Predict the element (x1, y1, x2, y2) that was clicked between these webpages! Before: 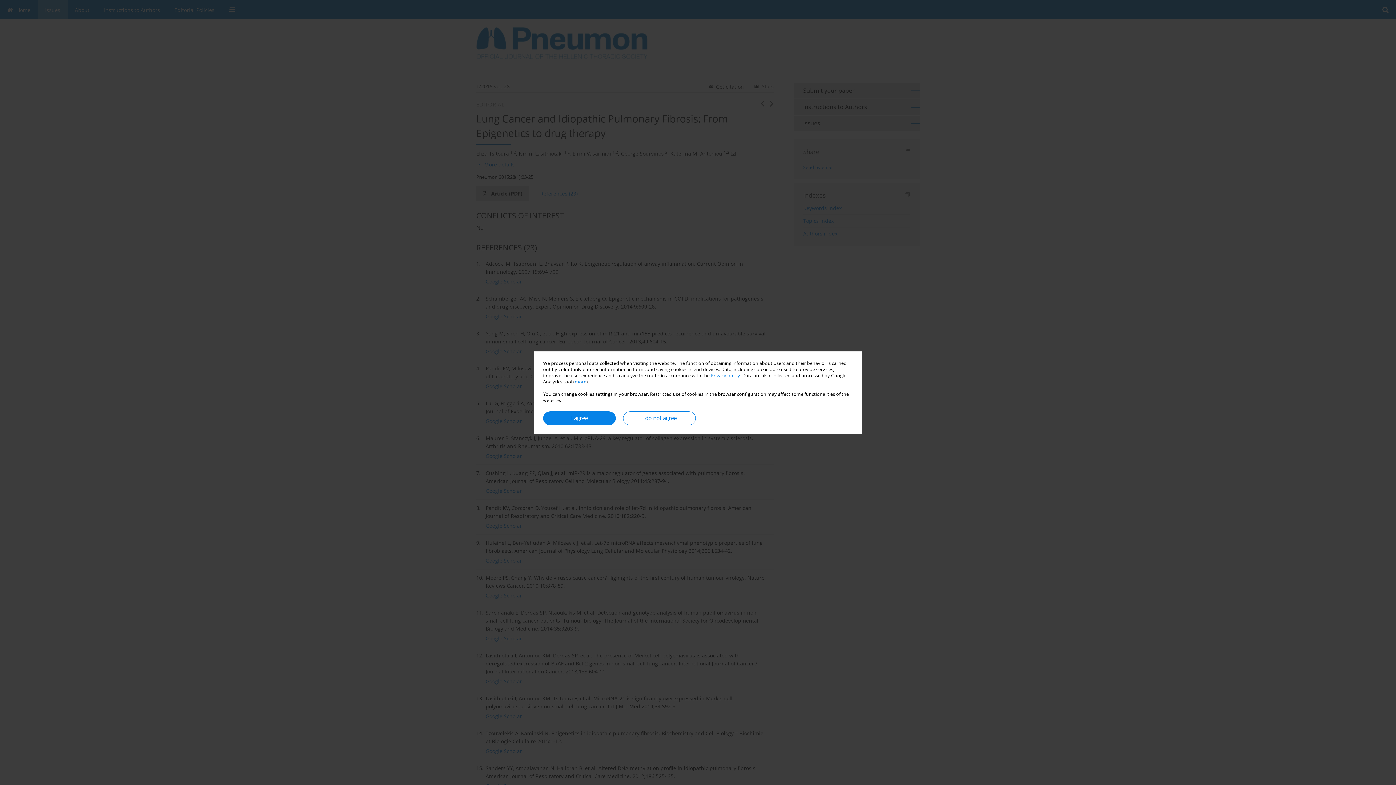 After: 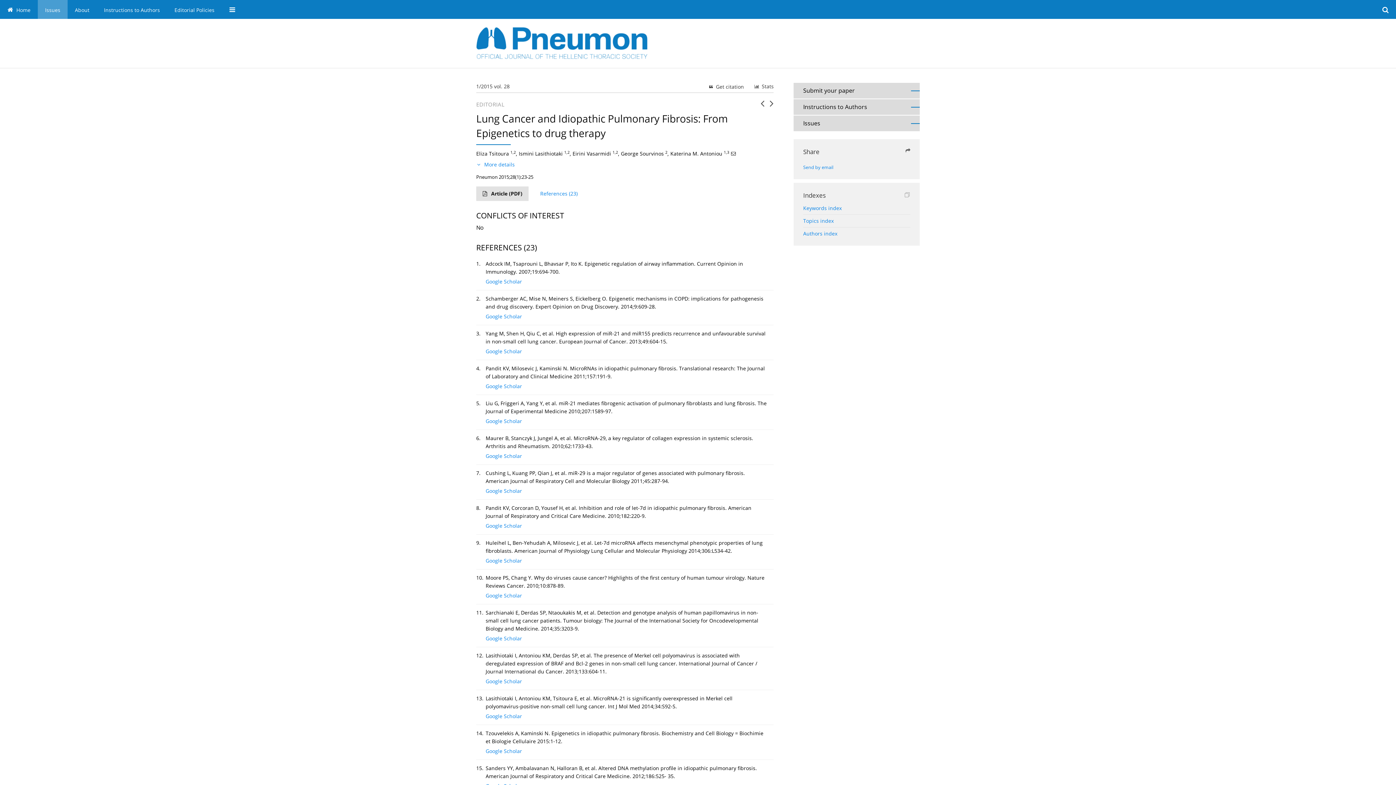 Action: label: I agree bbox: (543, 411, 616, 425)